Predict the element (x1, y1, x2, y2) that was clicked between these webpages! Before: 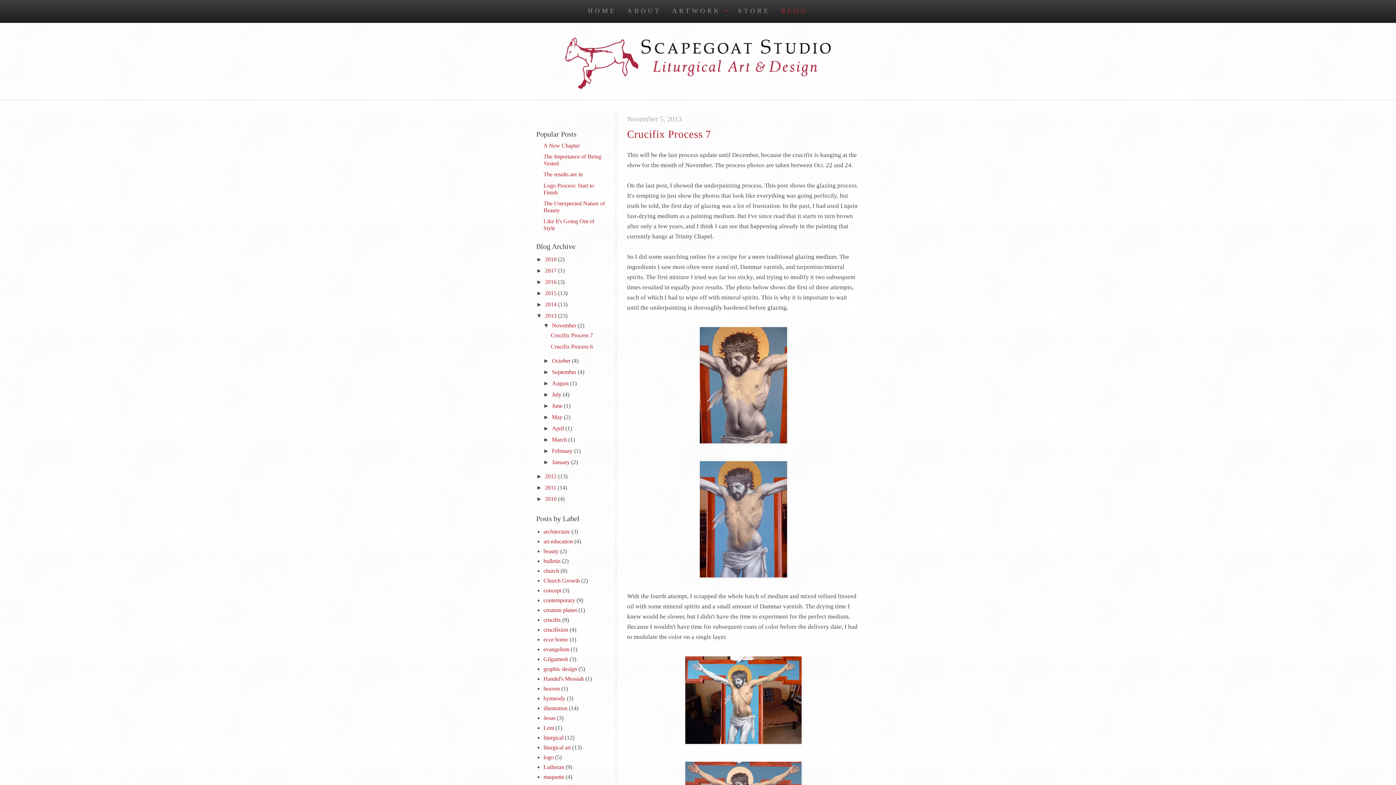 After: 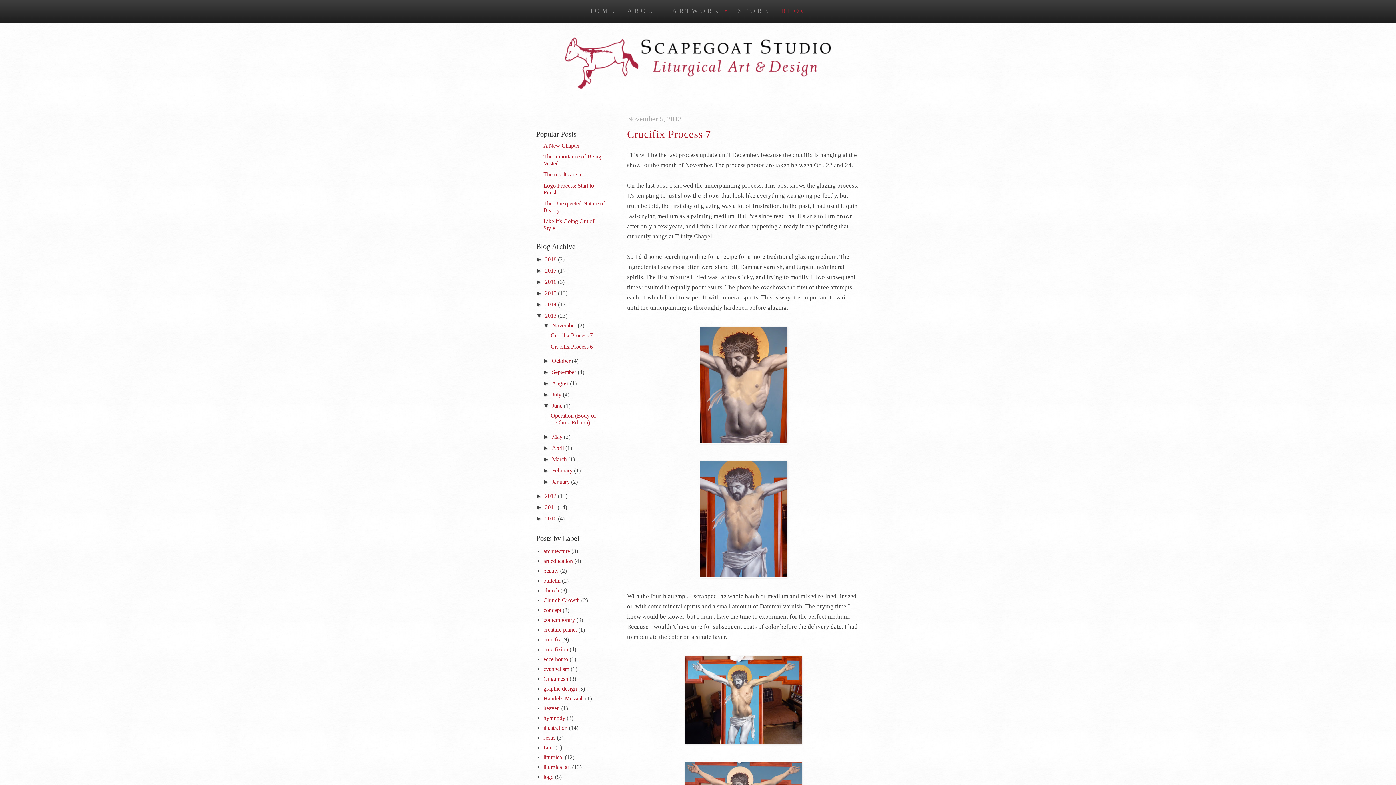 Action: bbox: (543, 402, 552, 409) label: ►  